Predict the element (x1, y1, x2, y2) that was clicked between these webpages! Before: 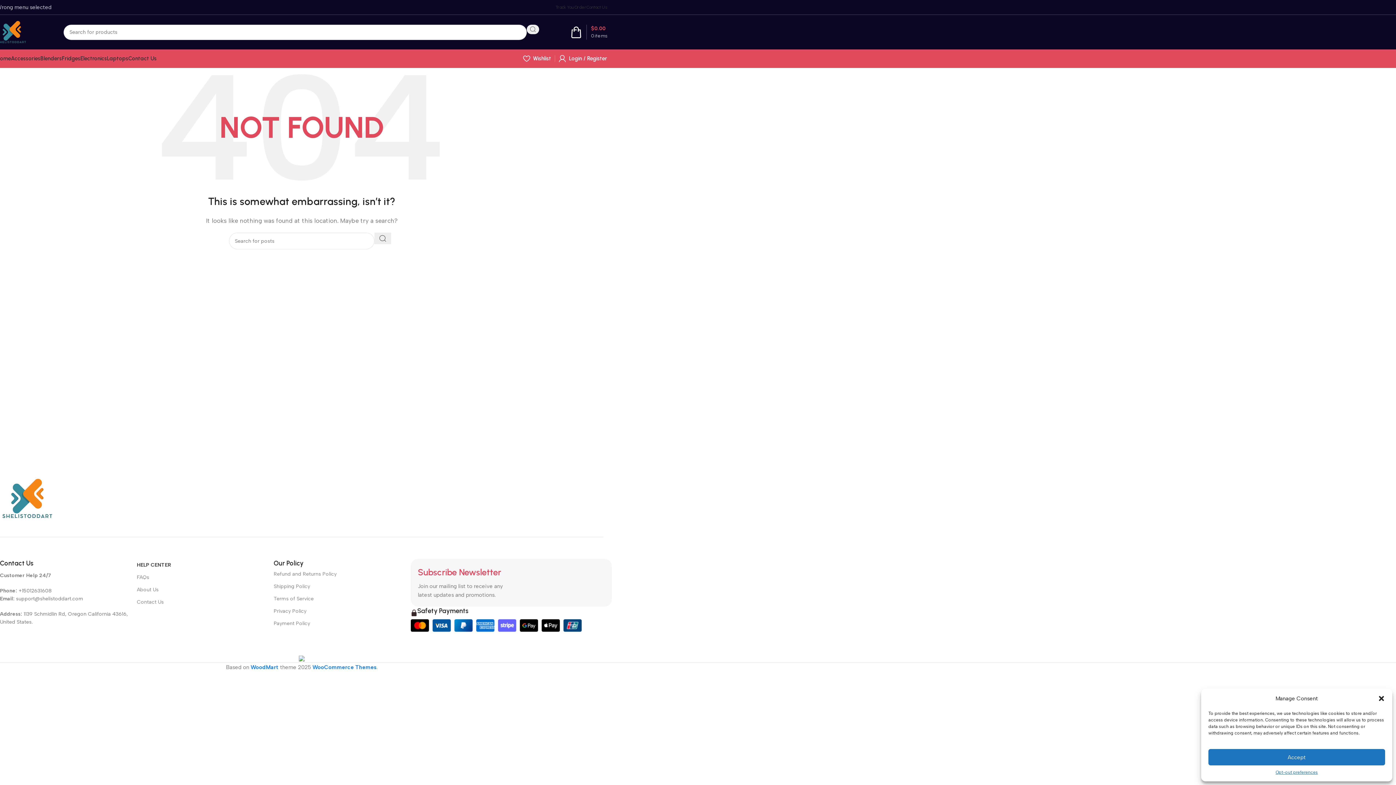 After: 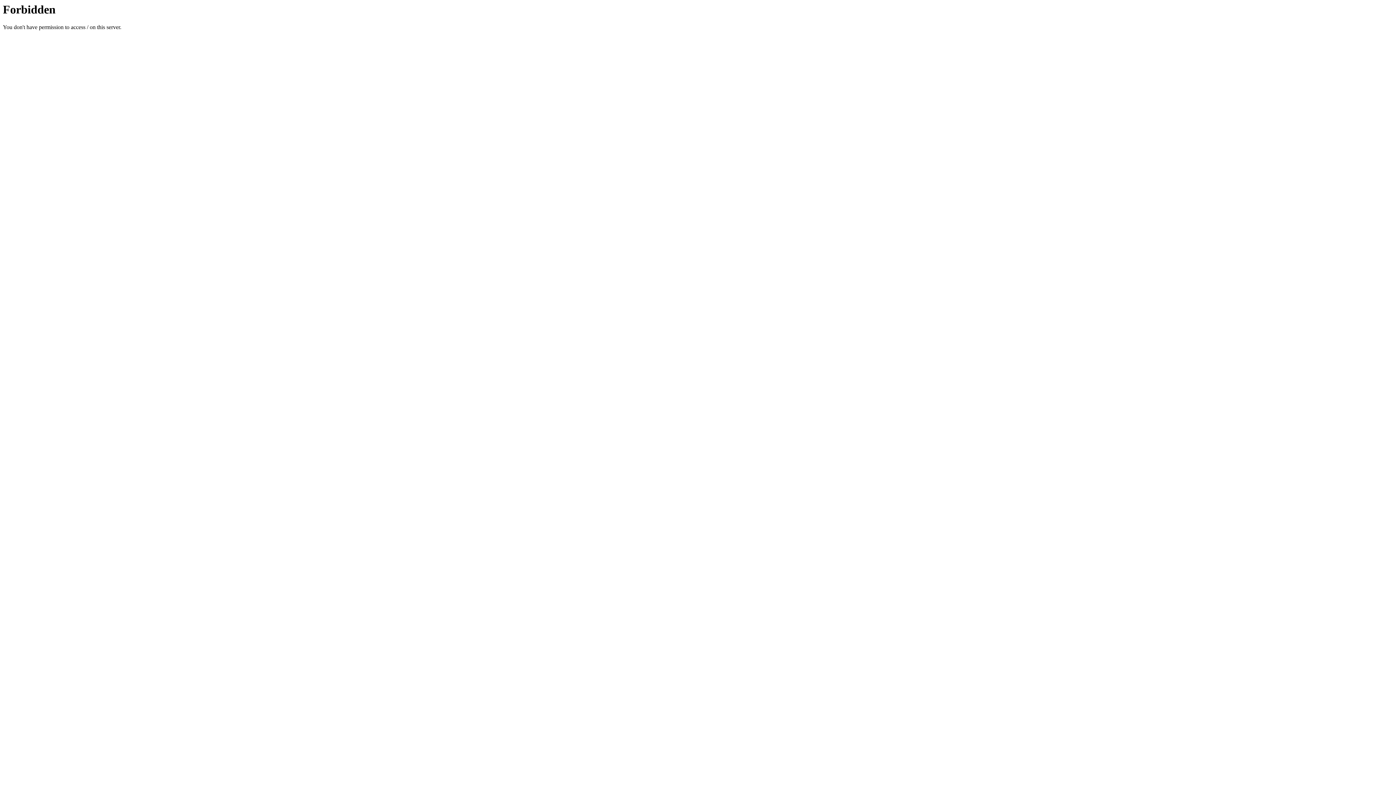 Action: label: WoodMart bbox: (250, 664, 278, 670)